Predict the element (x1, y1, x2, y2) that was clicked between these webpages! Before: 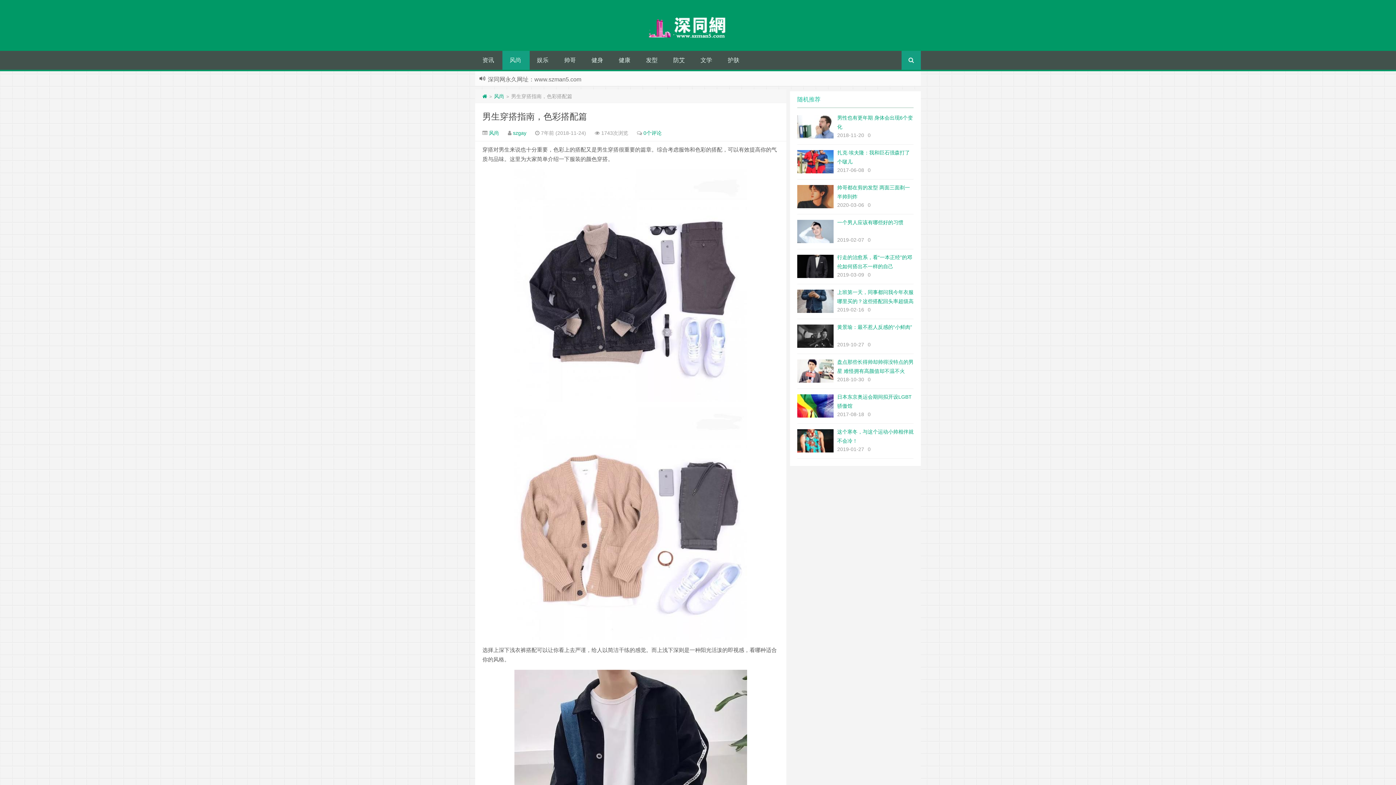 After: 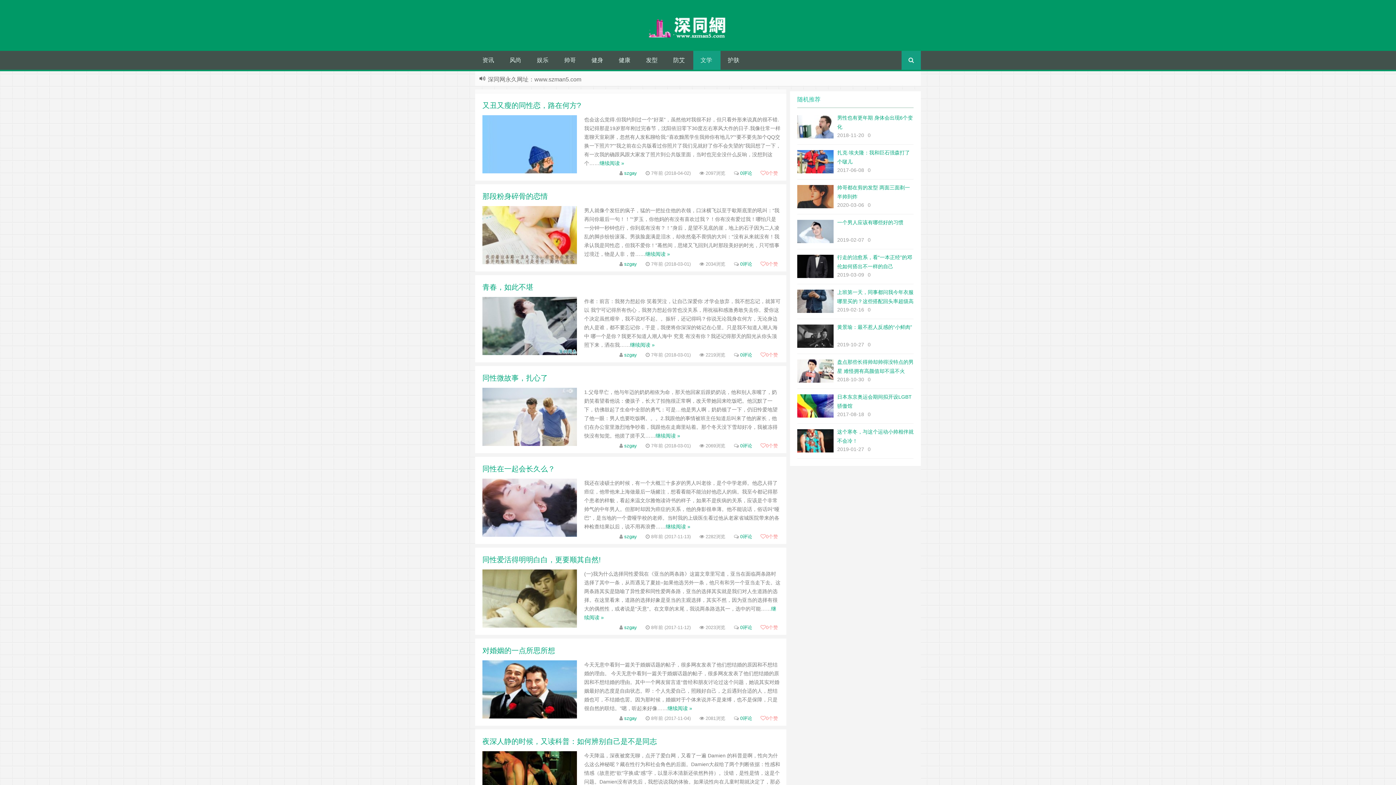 Action: bbox: (693, 50, 720, 69) label: 文学